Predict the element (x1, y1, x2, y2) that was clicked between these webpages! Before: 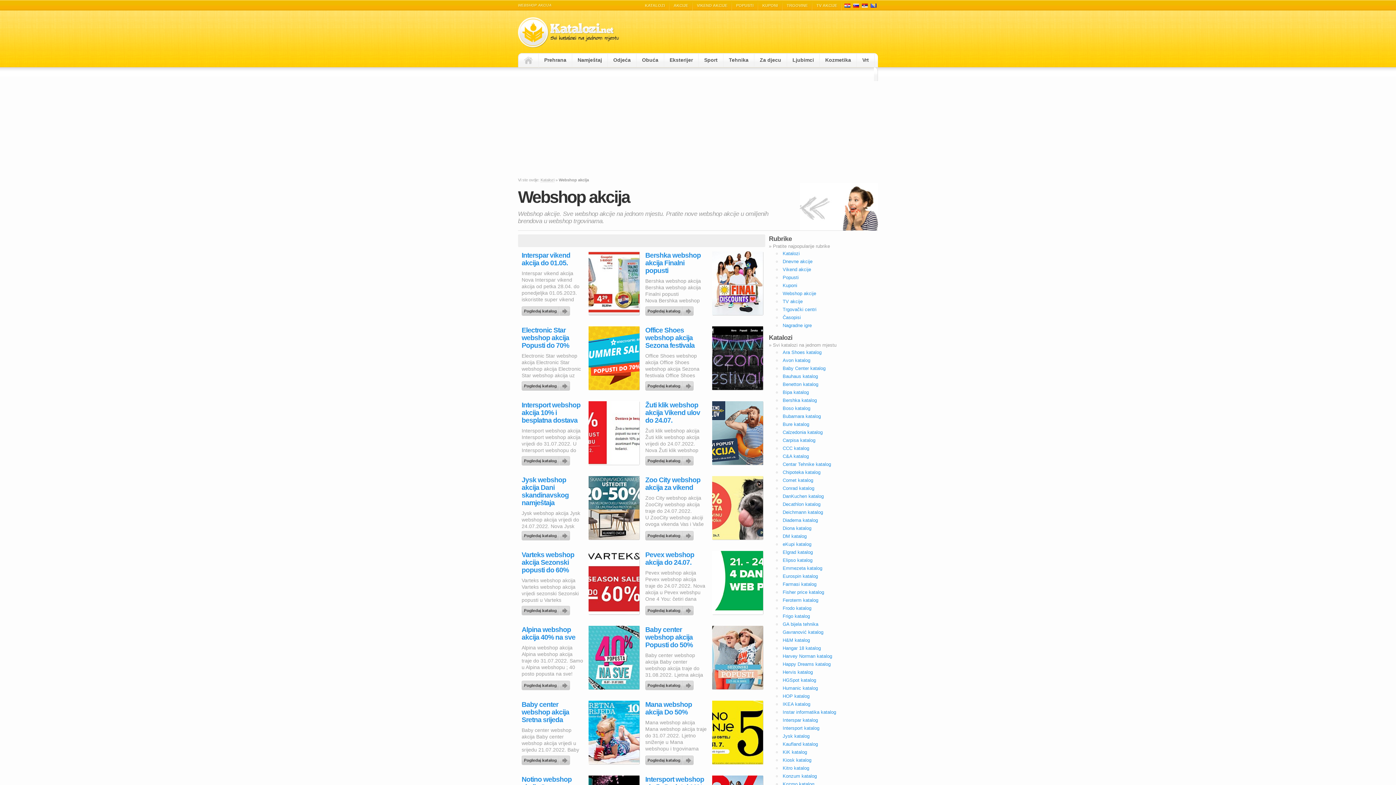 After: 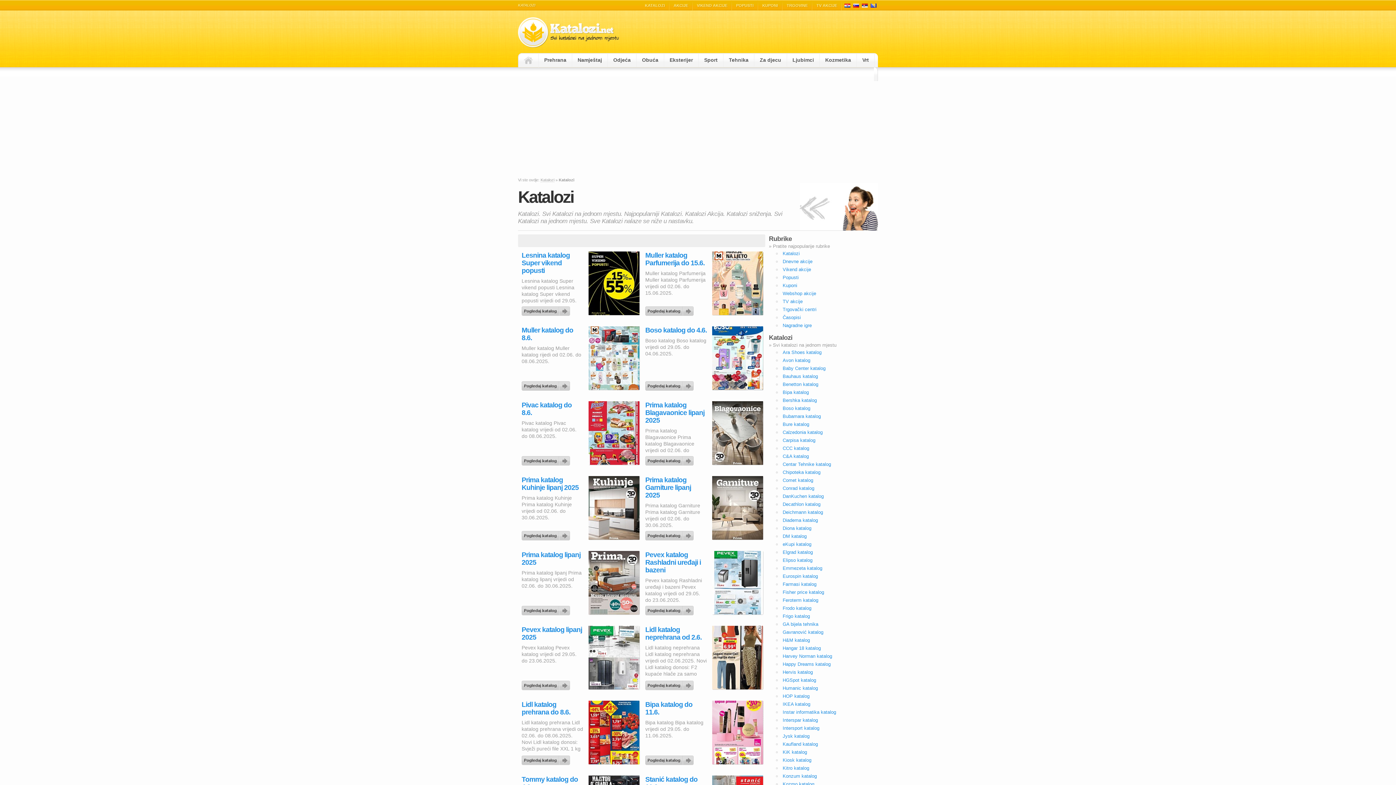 Action: label: Katalozi bbox: (782, 250, 800, 256)